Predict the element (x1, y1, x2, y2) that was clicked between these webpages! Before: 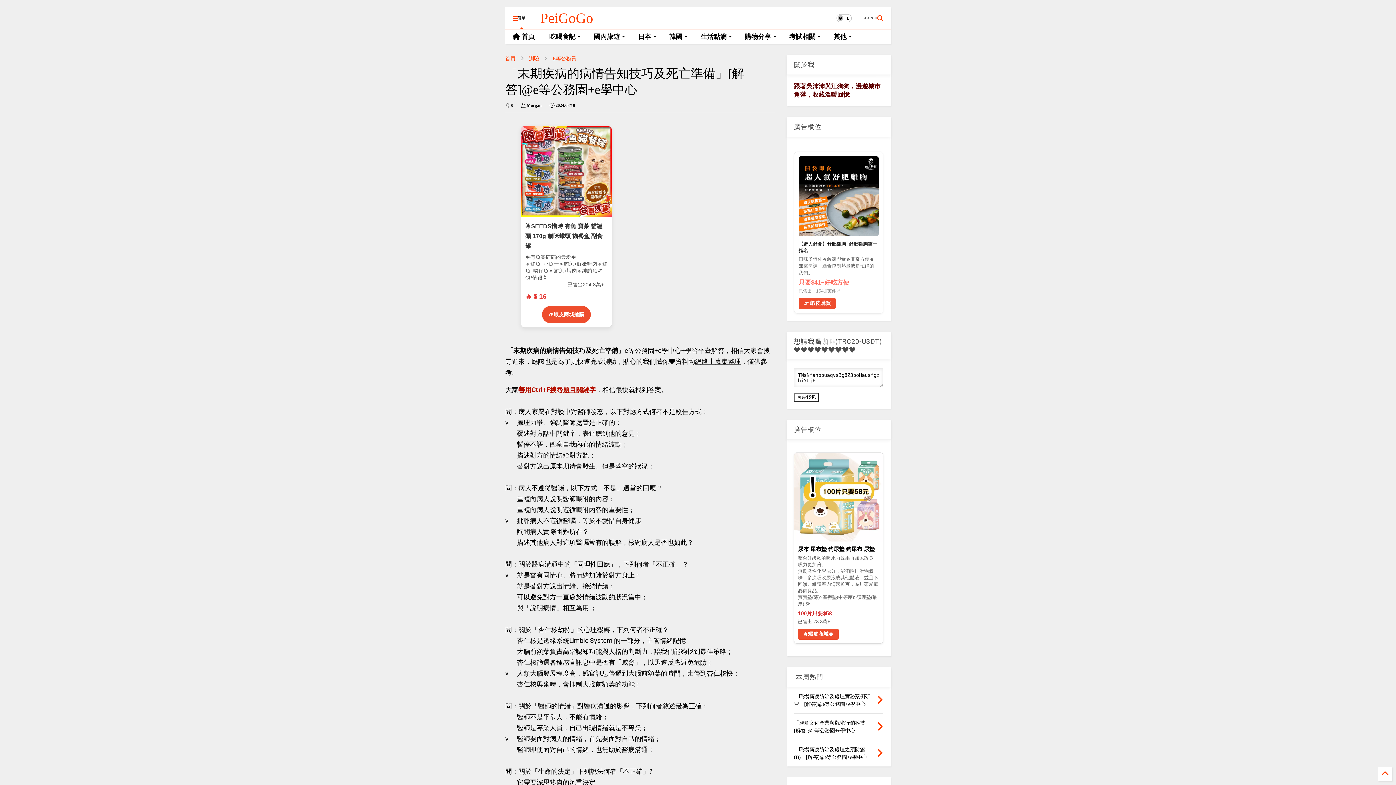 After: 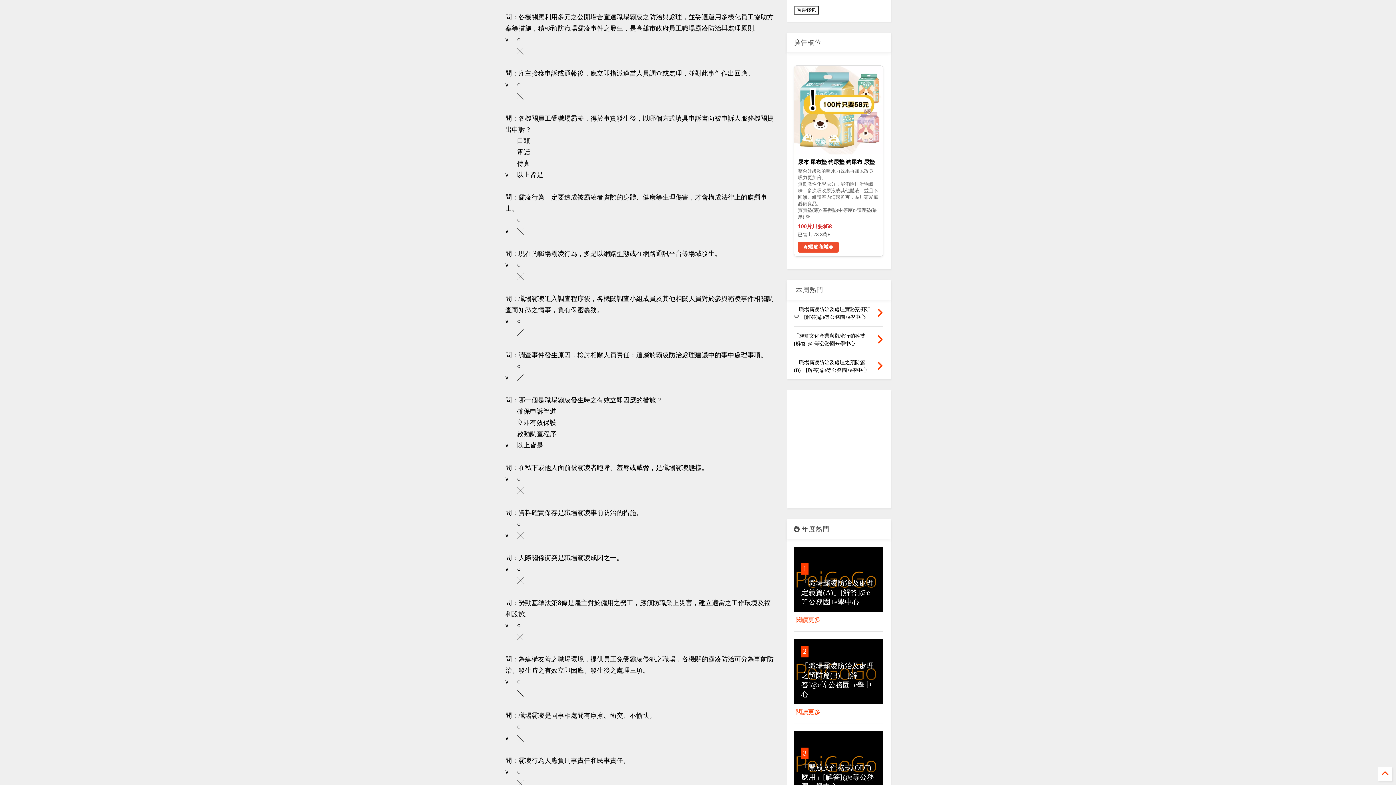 Action: bbox: (876, 694, 883, 706)